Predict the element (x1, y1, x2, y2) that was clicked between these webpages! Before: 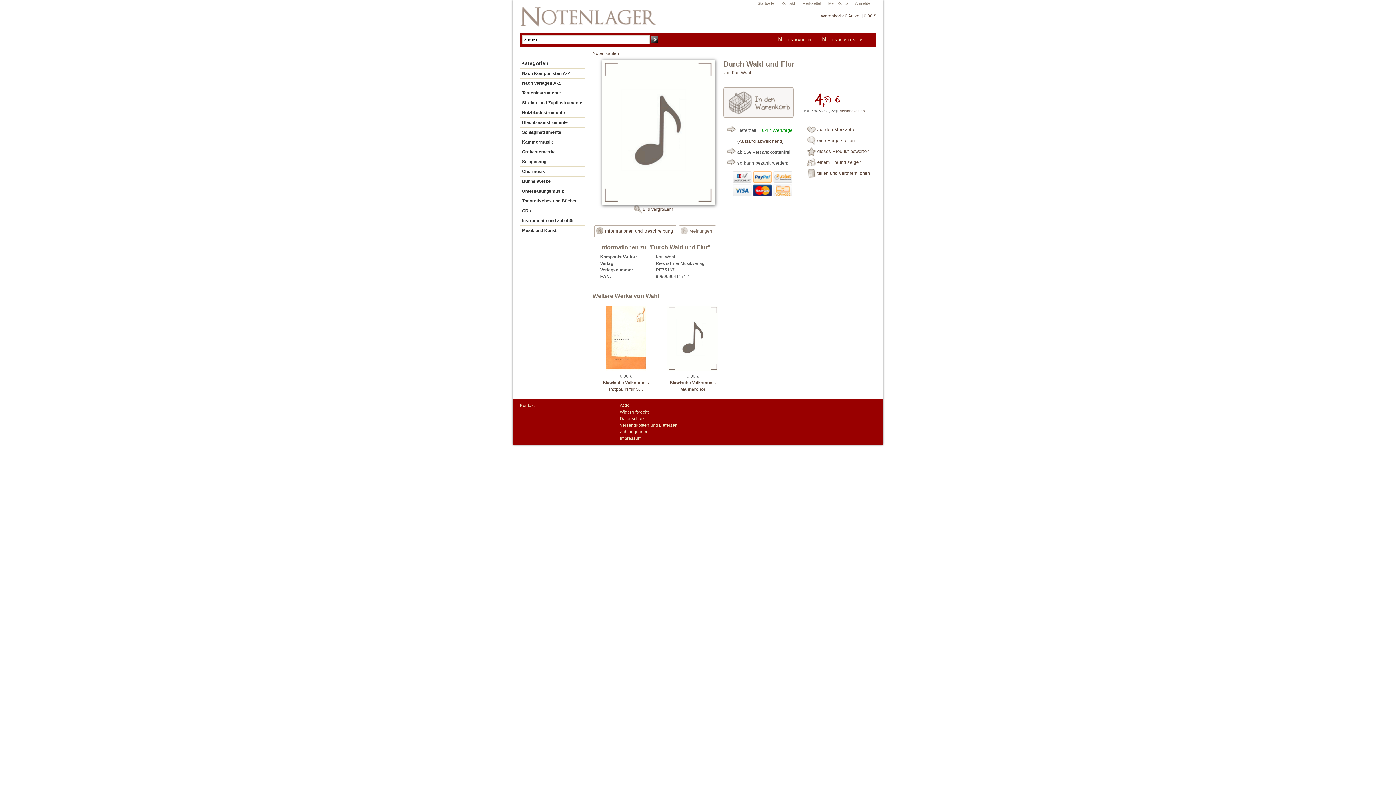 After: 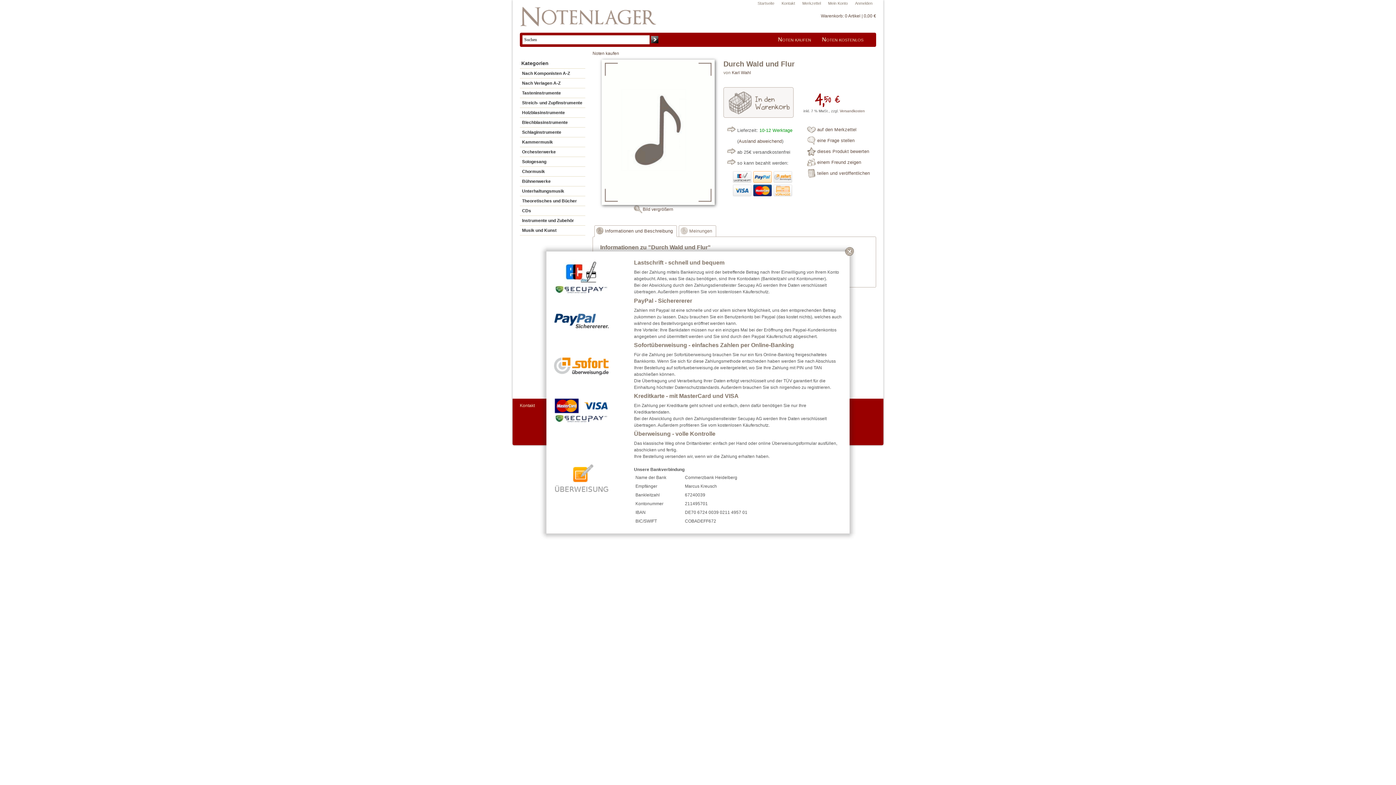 Action: bbox: (737, 190, 796, 195)